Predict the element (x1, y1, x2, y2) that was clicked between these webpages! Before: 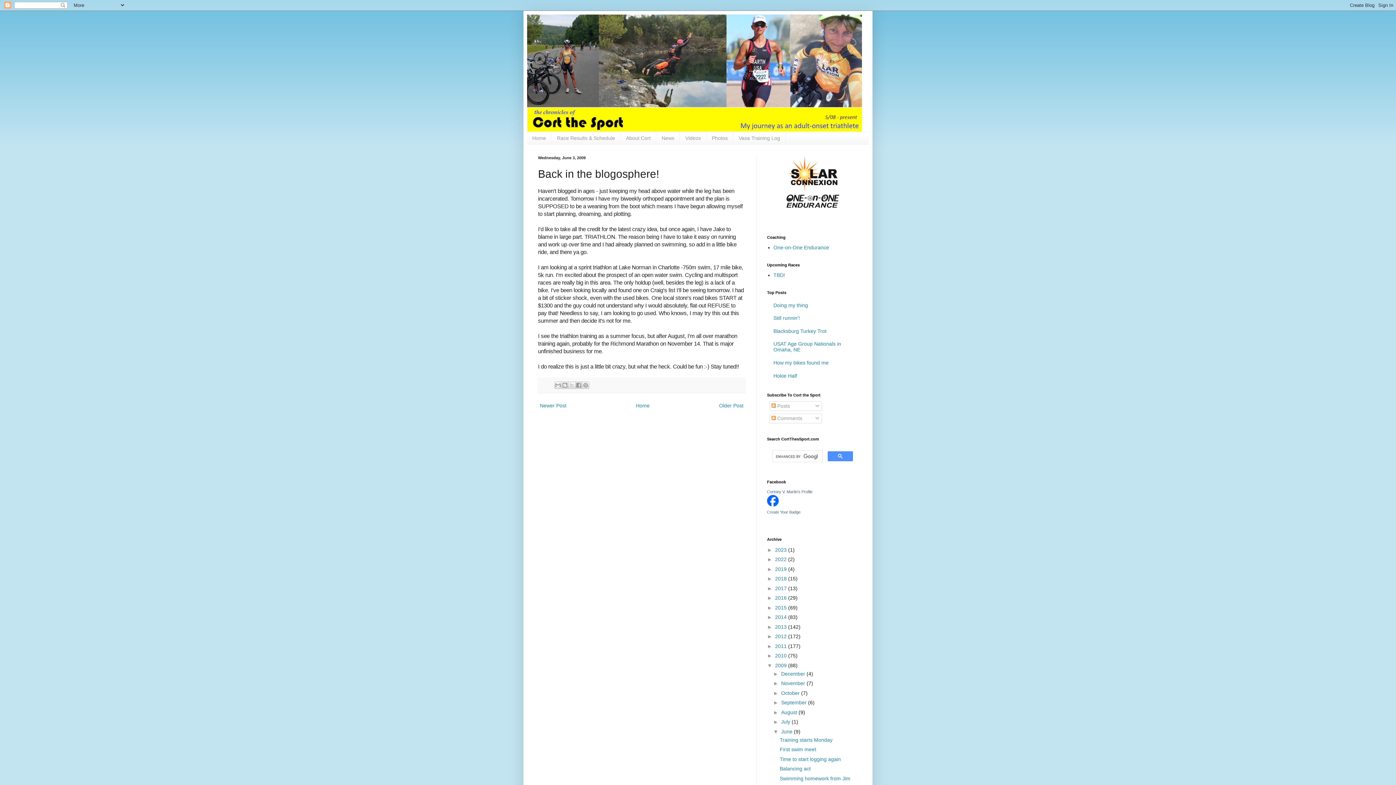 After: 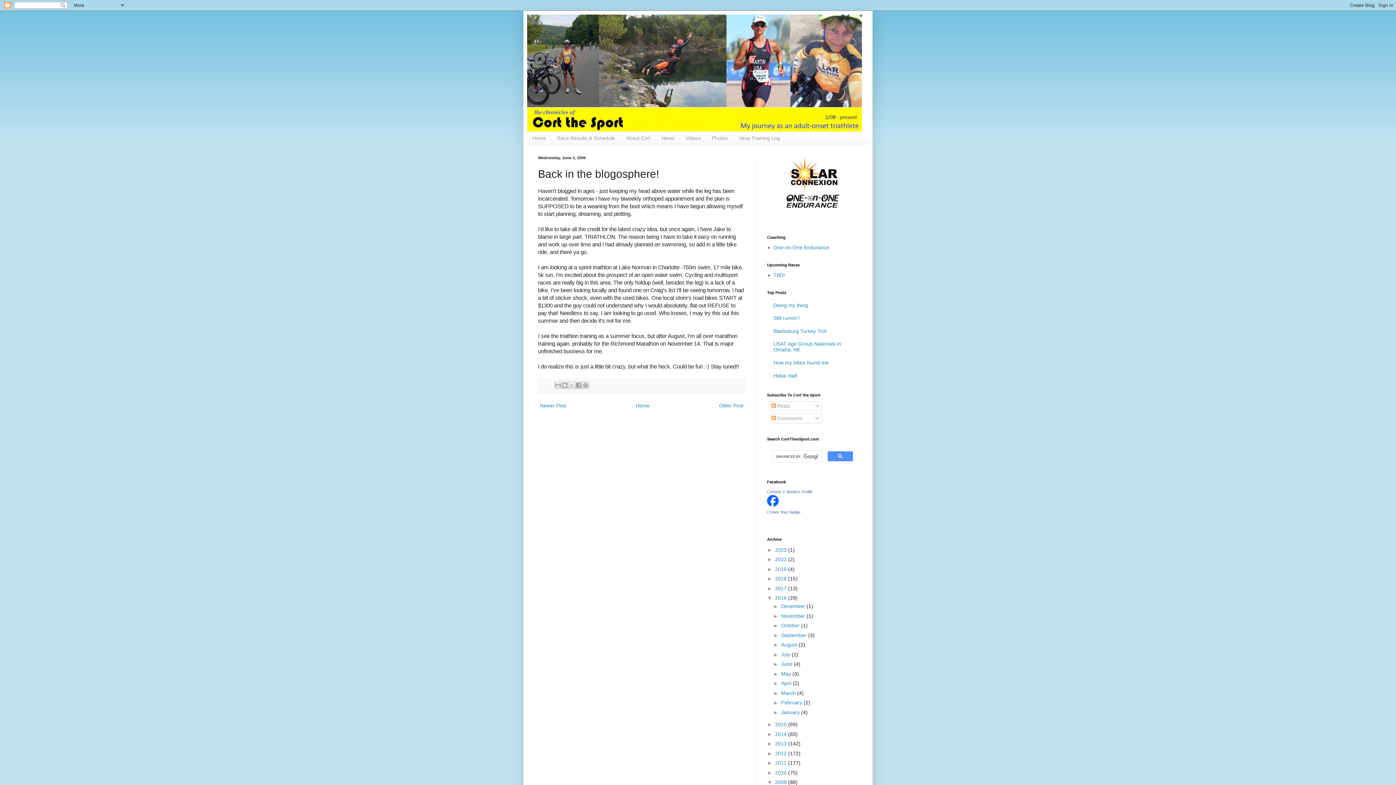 Action: label: ►   bbox: (767, 595, 775, 601)